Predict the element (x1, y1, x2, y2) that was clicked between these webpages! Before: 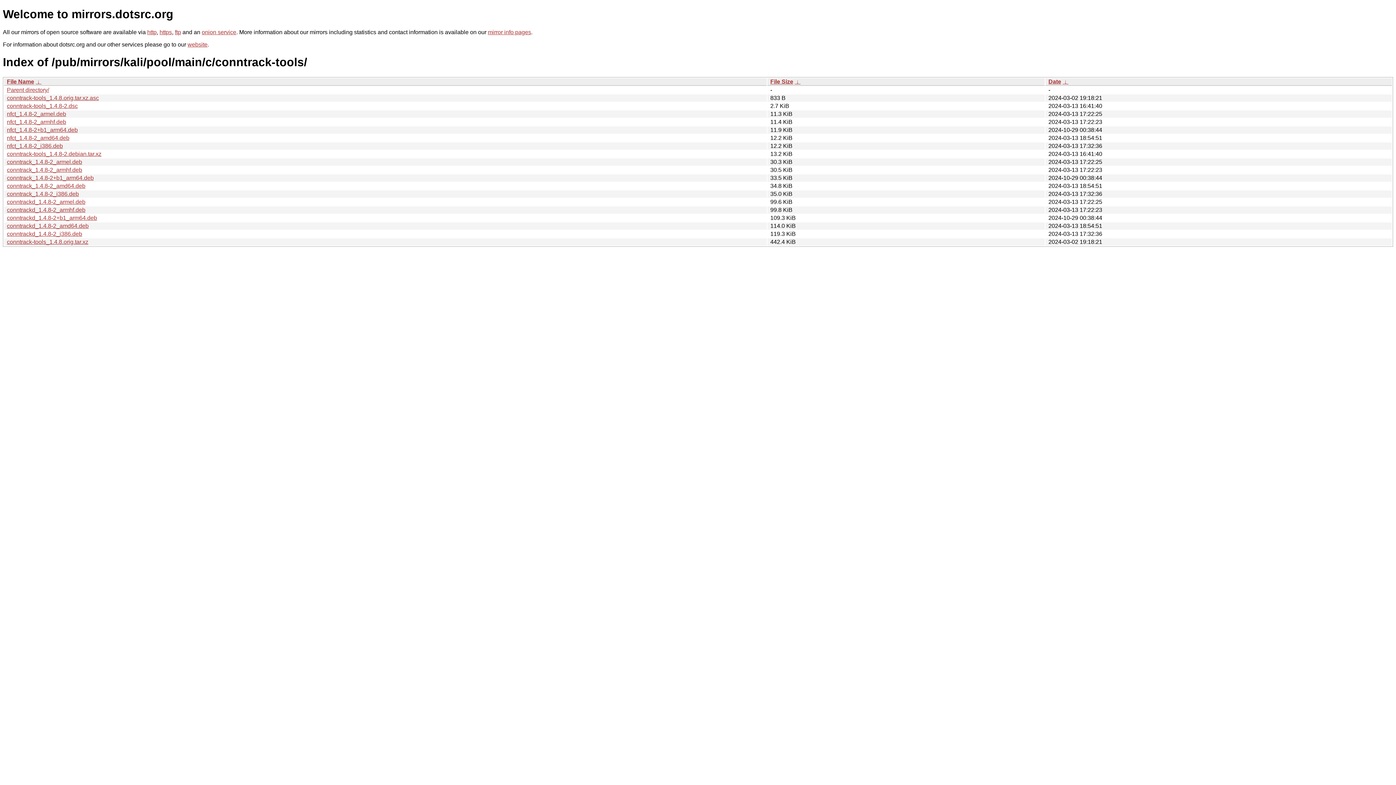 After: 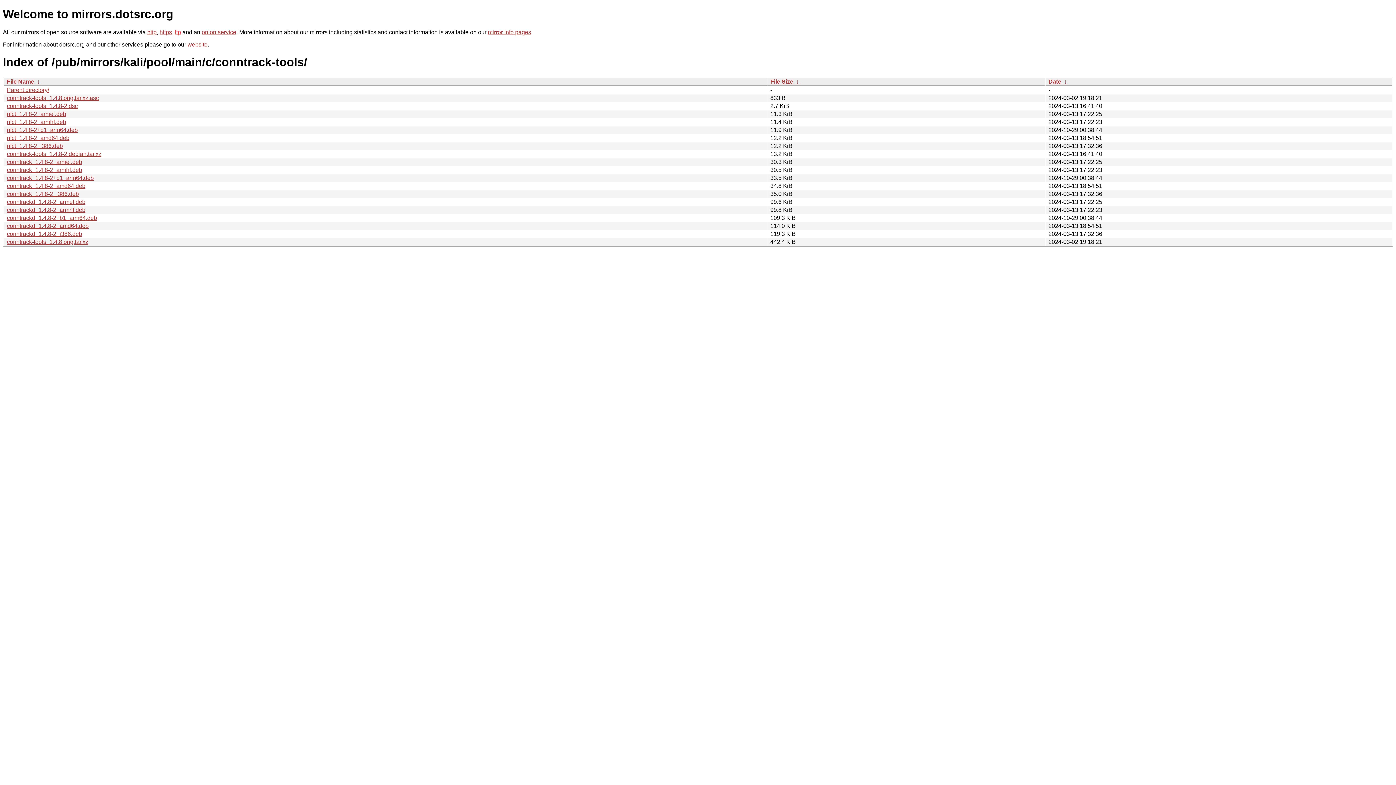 Action: bbox: (174, 29, 181, 35) label: ftp